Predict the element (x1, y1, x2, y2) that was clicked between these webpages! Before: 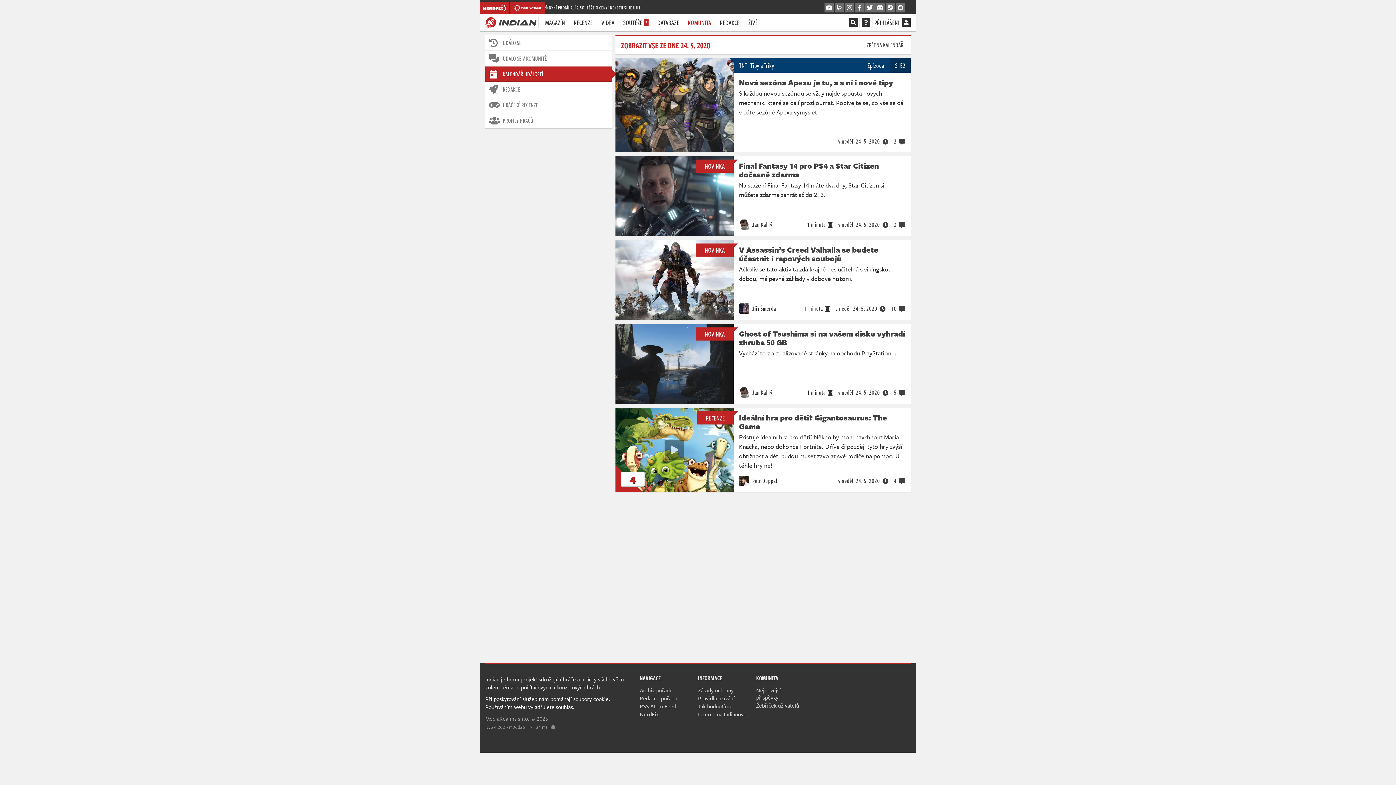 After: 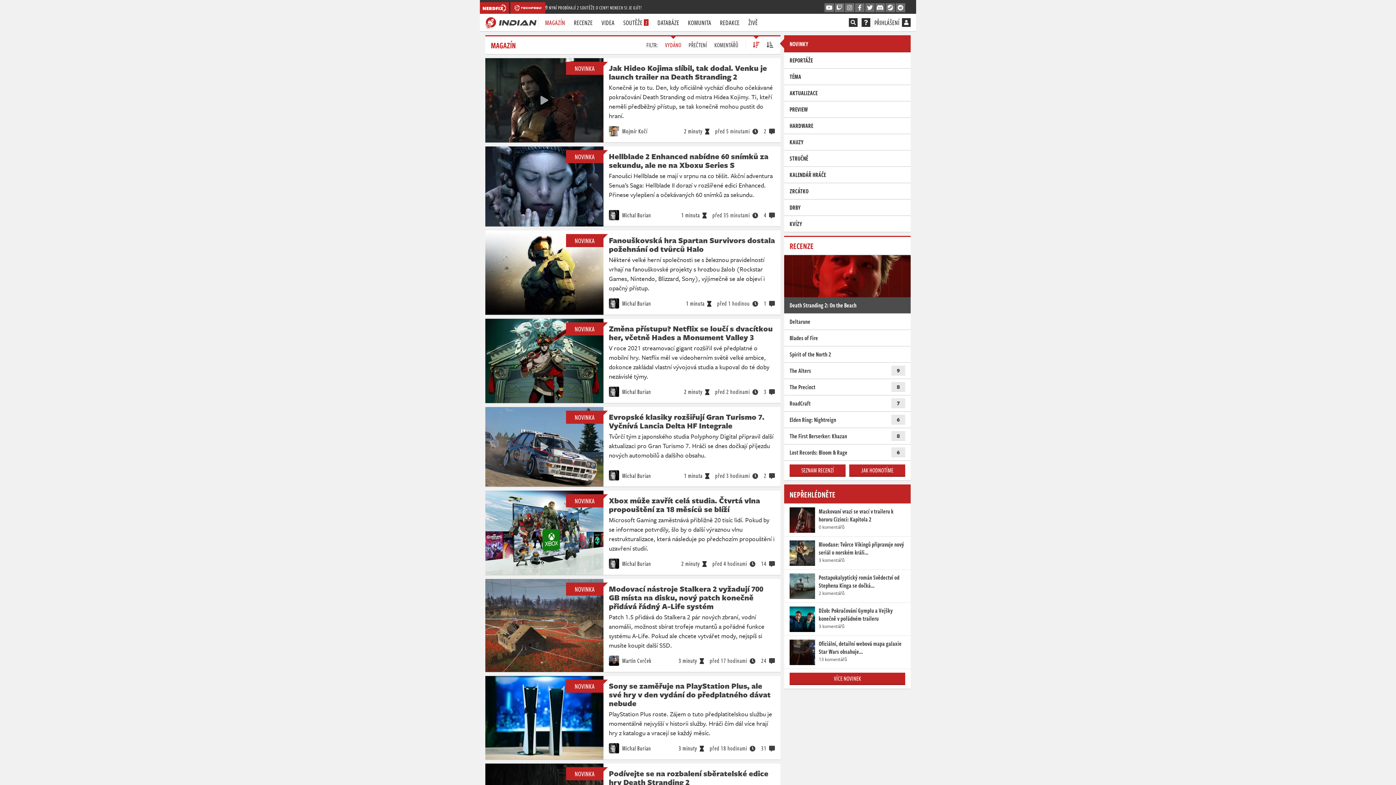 Action: label: NOVINKA bbox: (696, 243, 733, 256)